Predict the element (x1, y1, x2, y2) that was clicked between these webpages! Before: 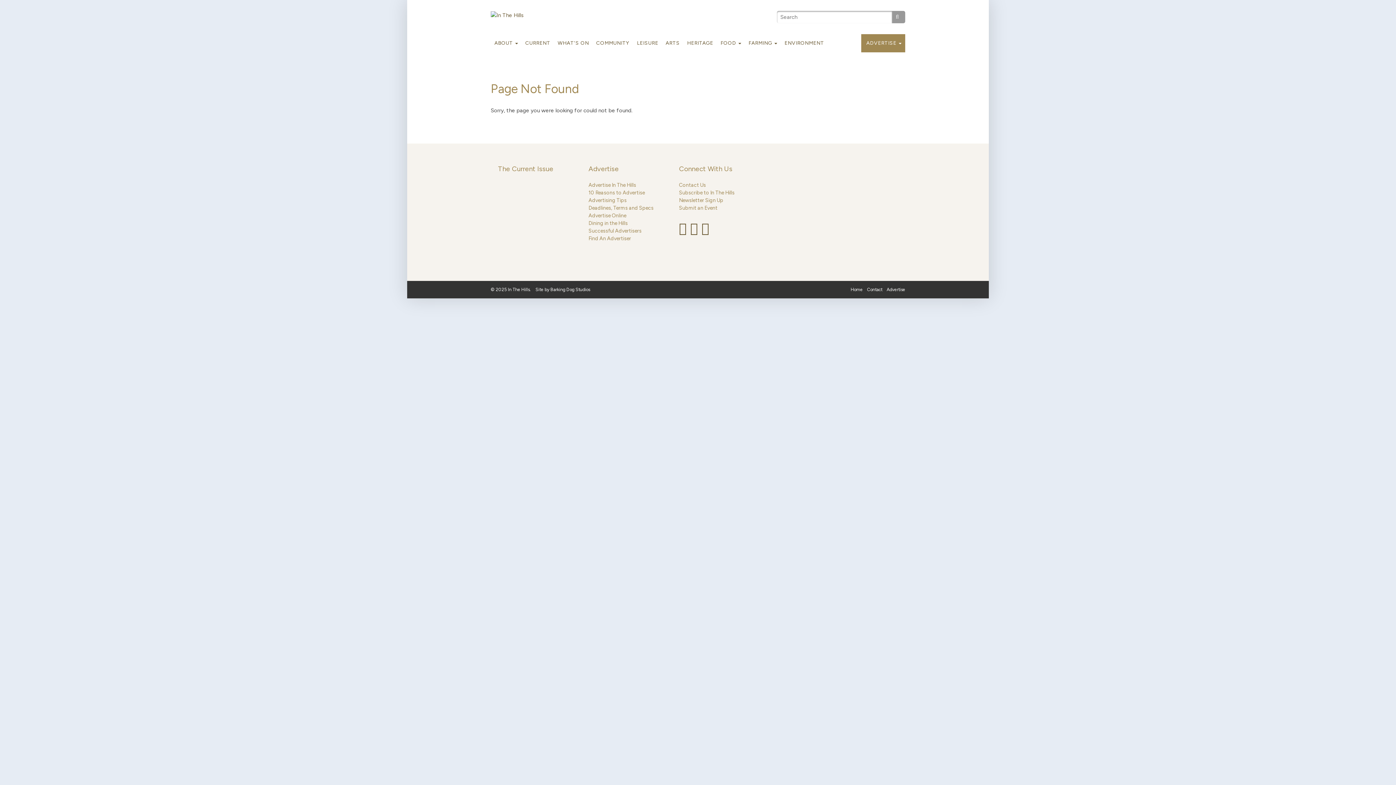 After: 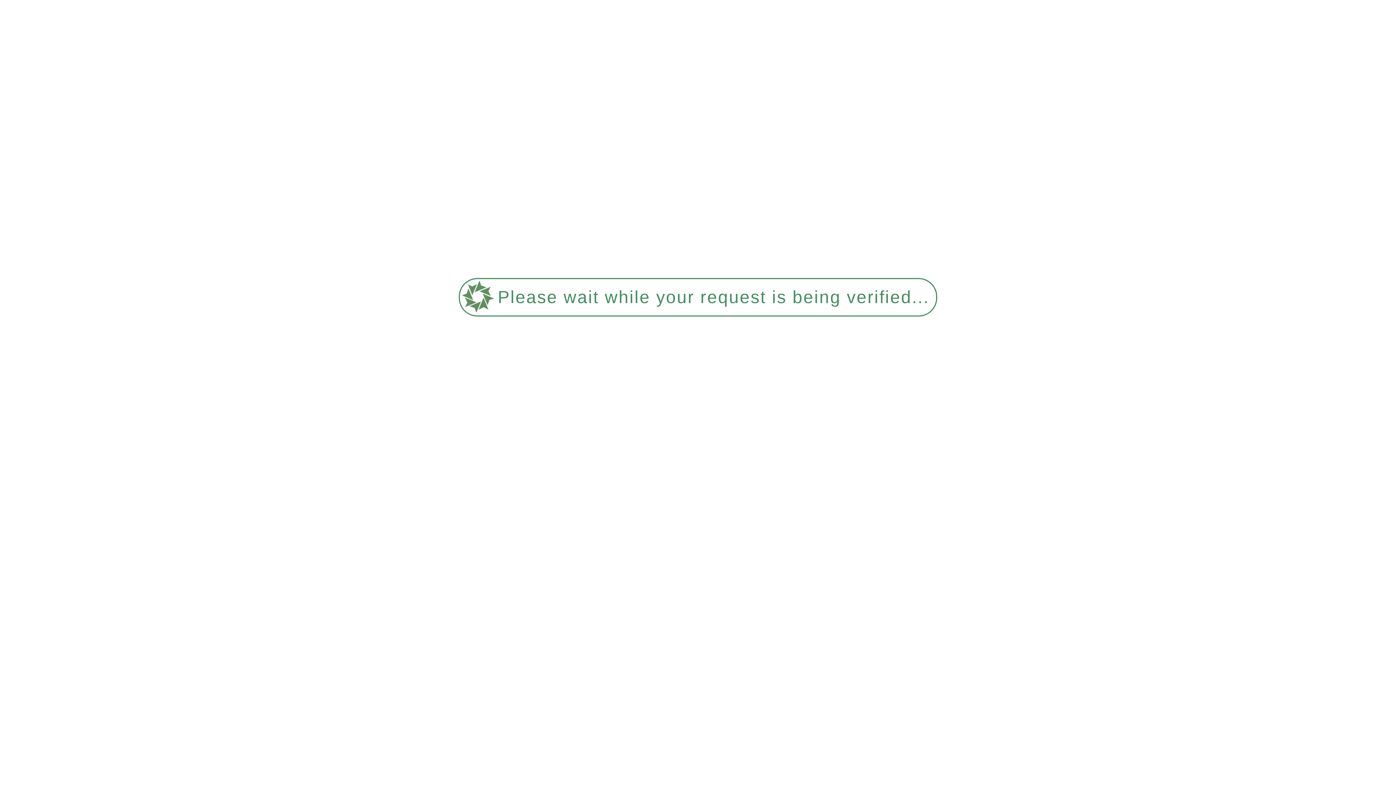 Action: bbox: (588, 212, 626, 218) label: Advertise Online